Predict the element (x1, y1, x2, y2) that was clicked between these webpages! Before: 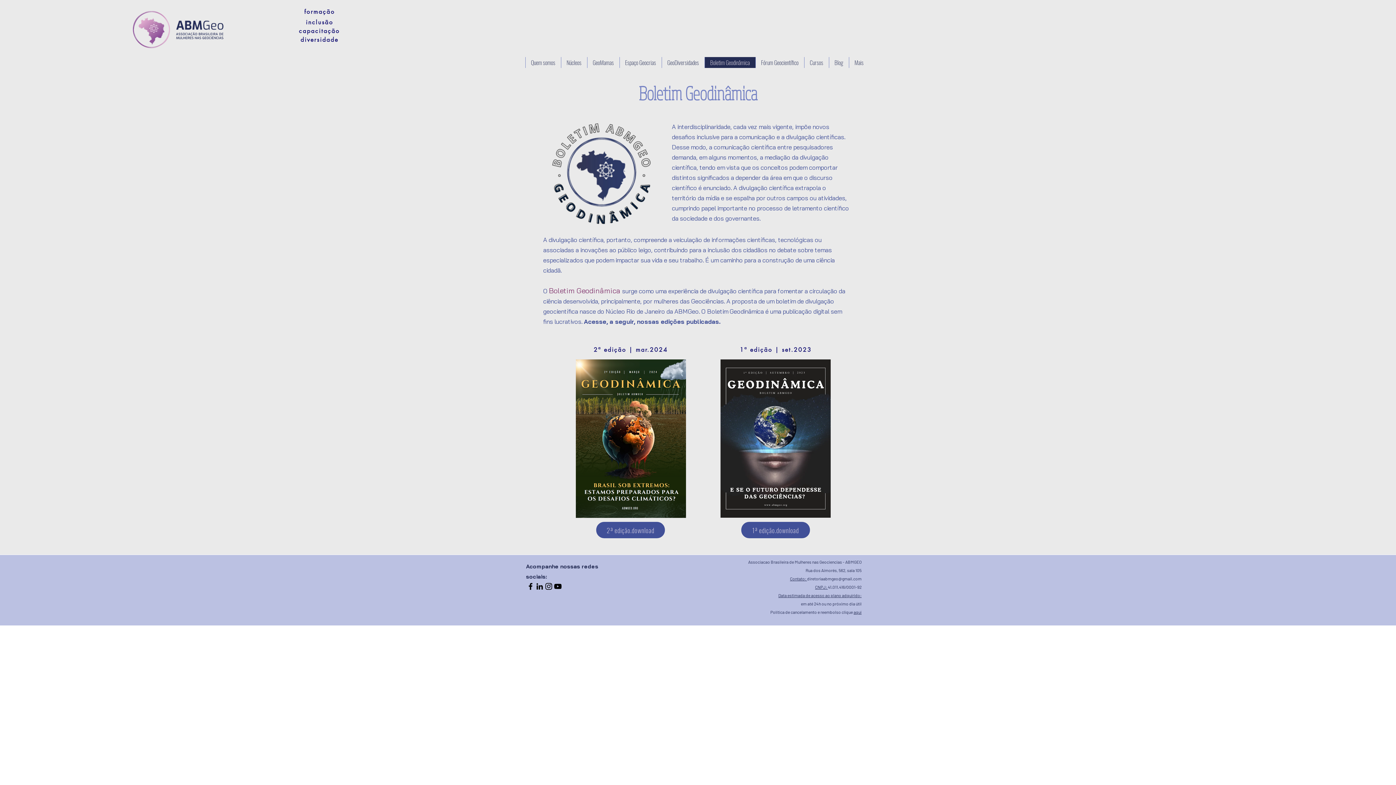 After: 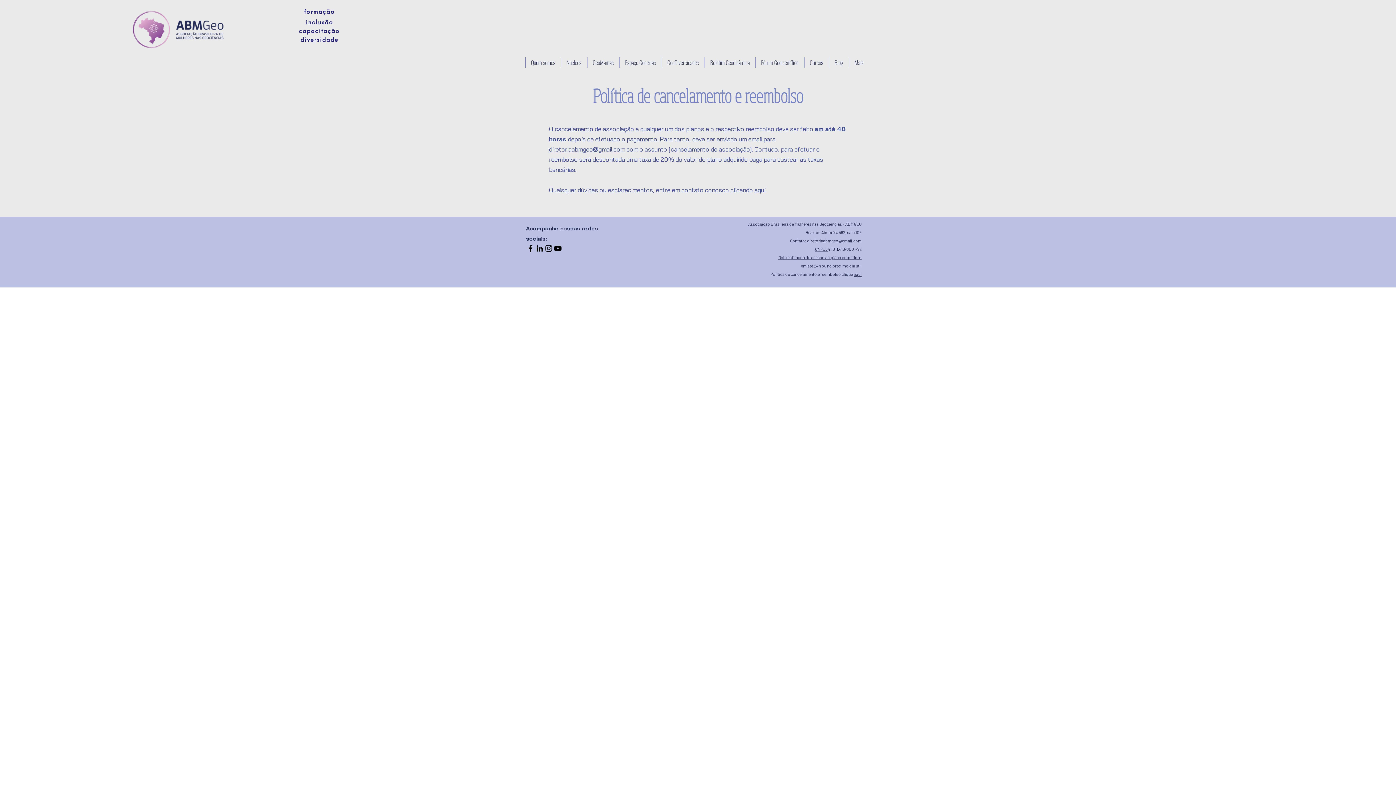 Action: label: aqui bbox: (853, 609, 861, 614)